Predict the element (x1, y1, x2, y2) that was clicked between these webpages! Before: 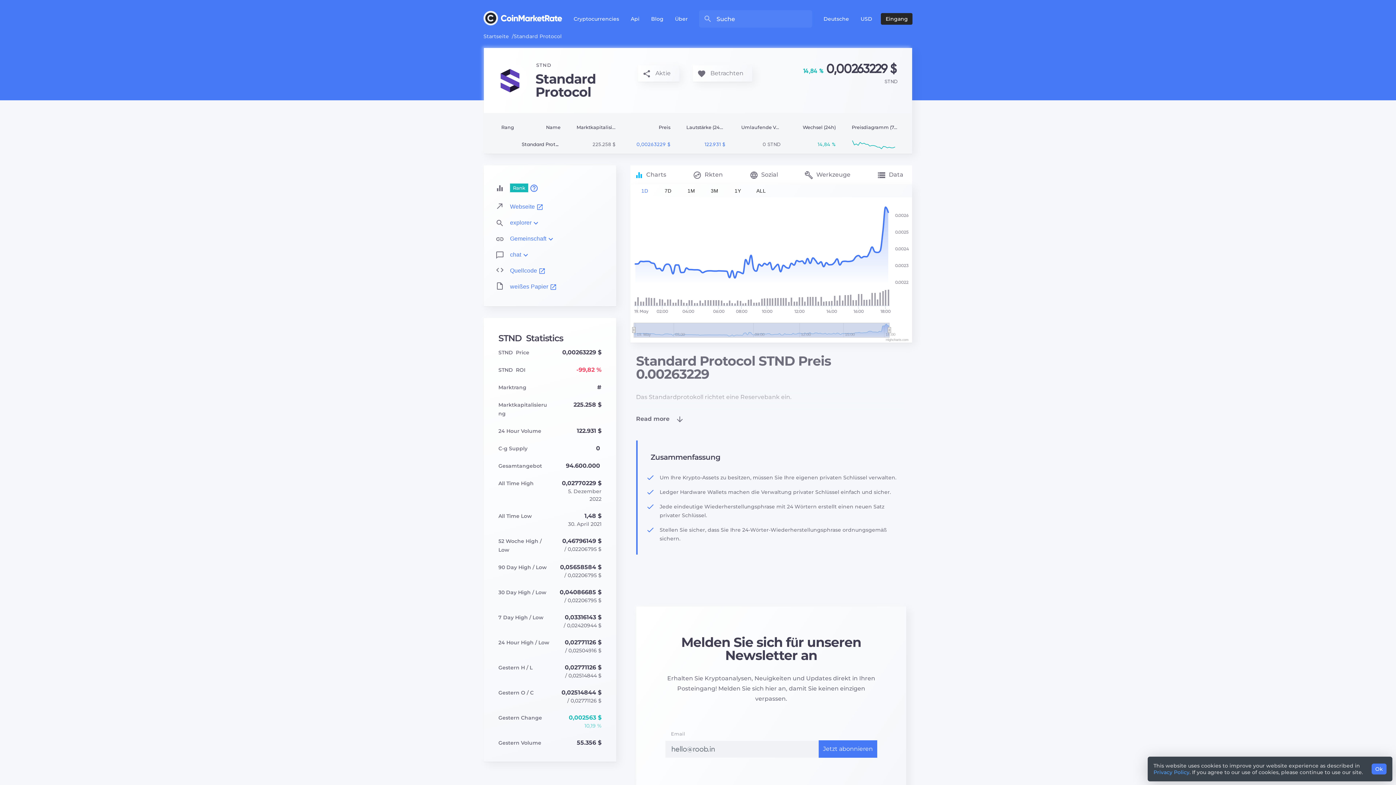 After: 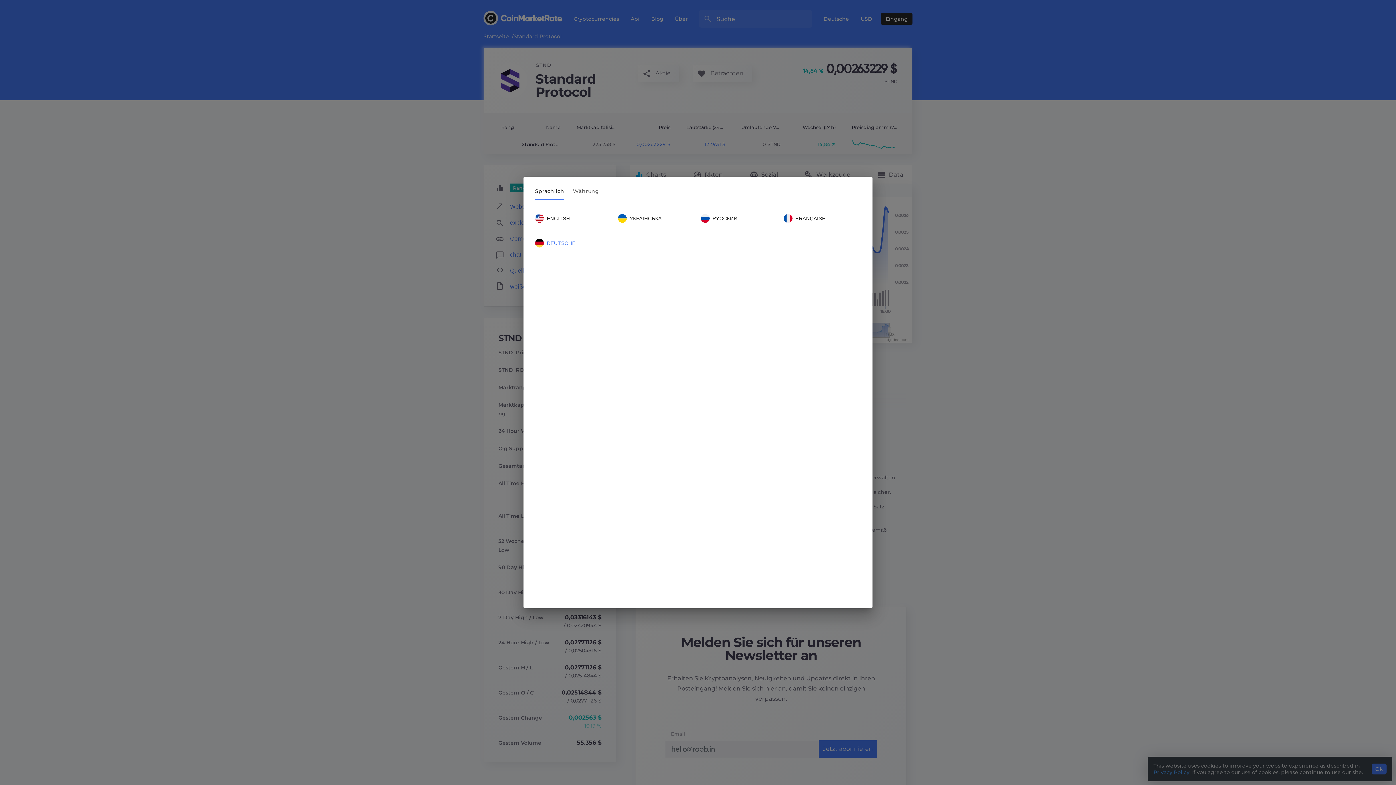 Action: label: Deutsche bbox: (817, 13, 855, 24)